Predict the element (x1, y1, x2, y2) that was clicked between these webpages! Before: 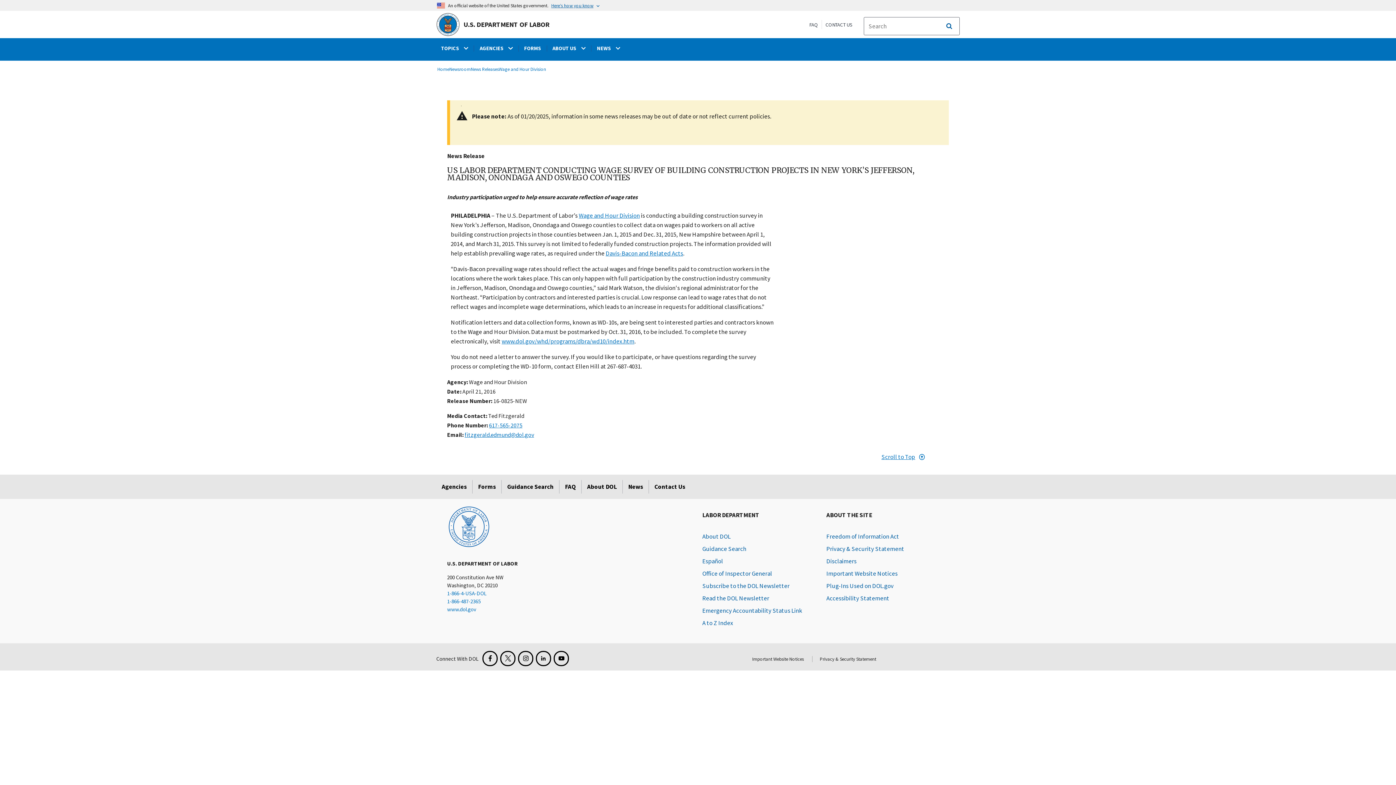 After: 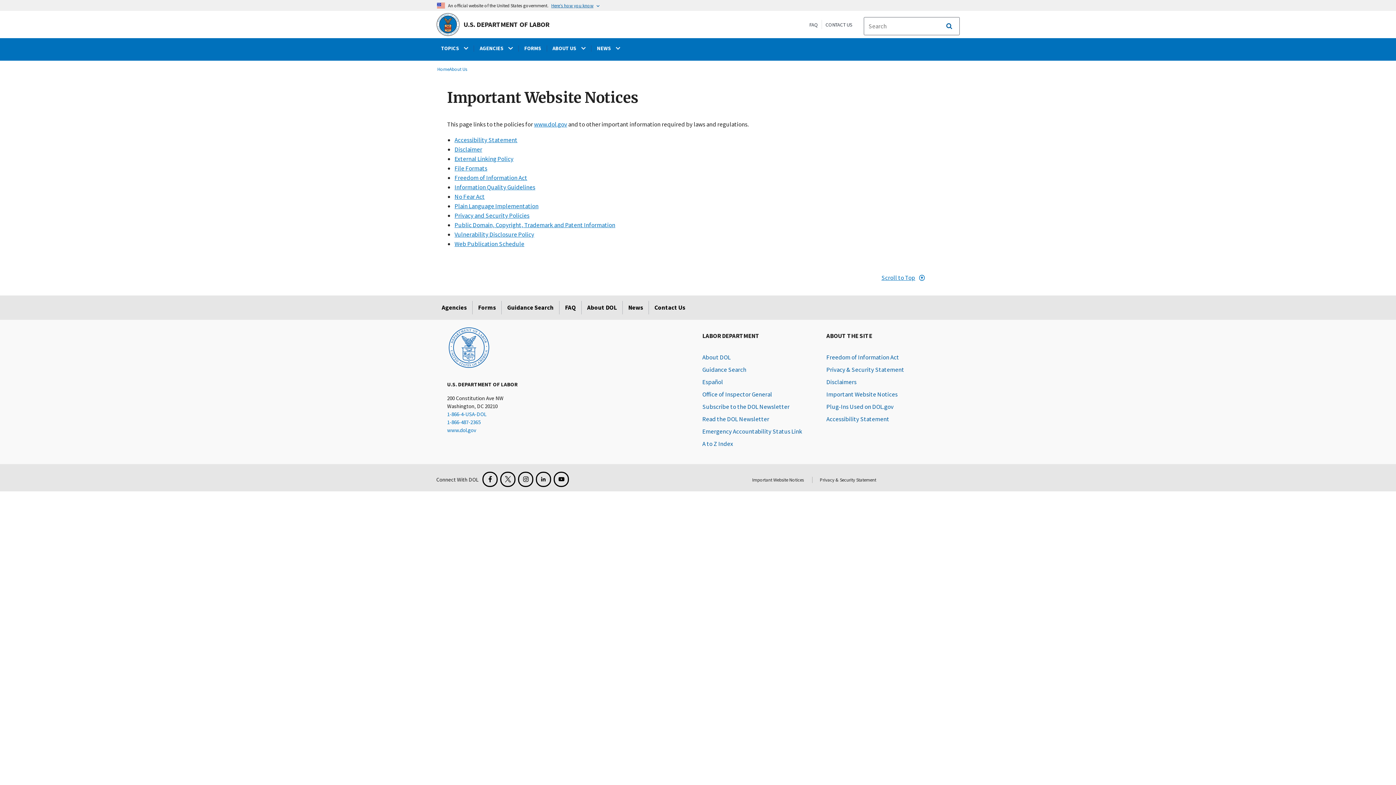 Action: label: Important Website Notices bbox: (826, 569, 897, 577)